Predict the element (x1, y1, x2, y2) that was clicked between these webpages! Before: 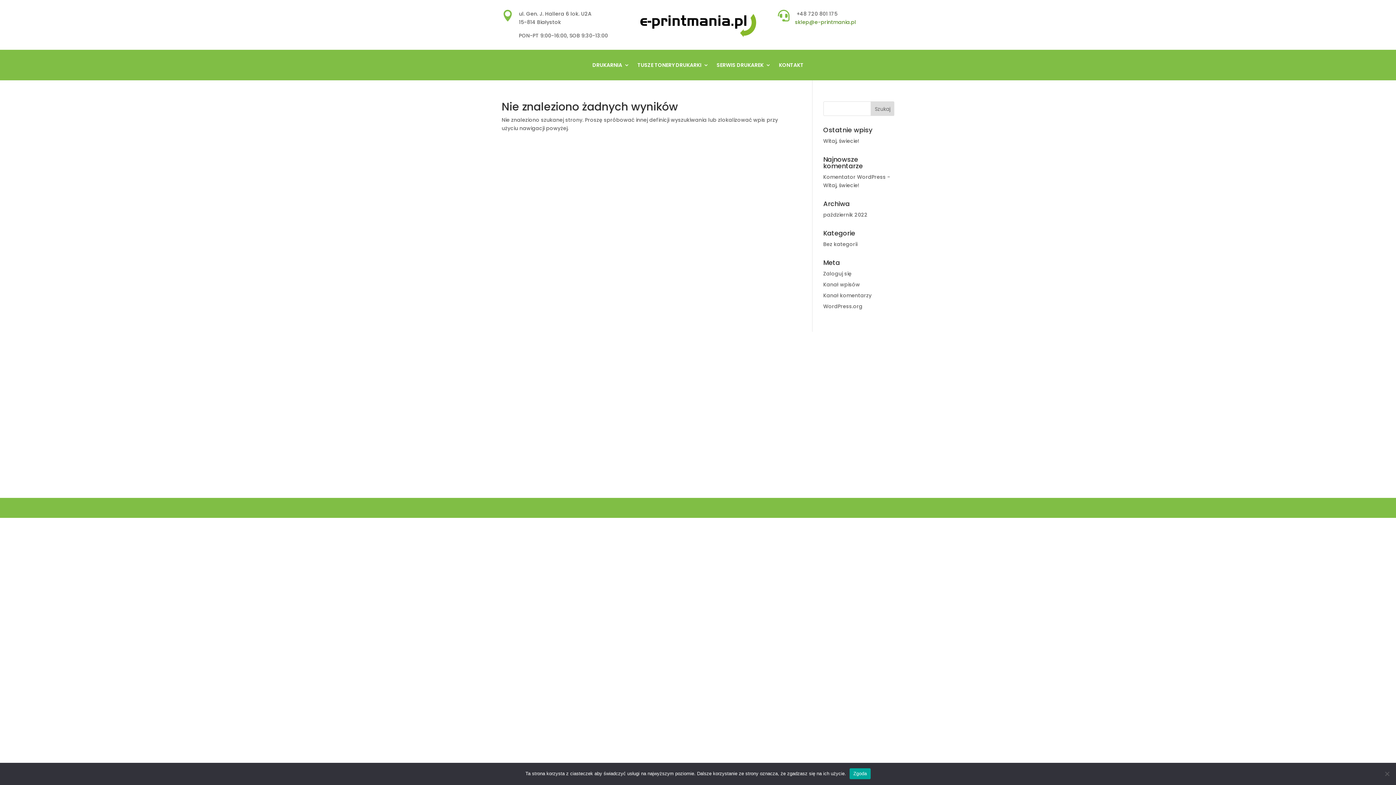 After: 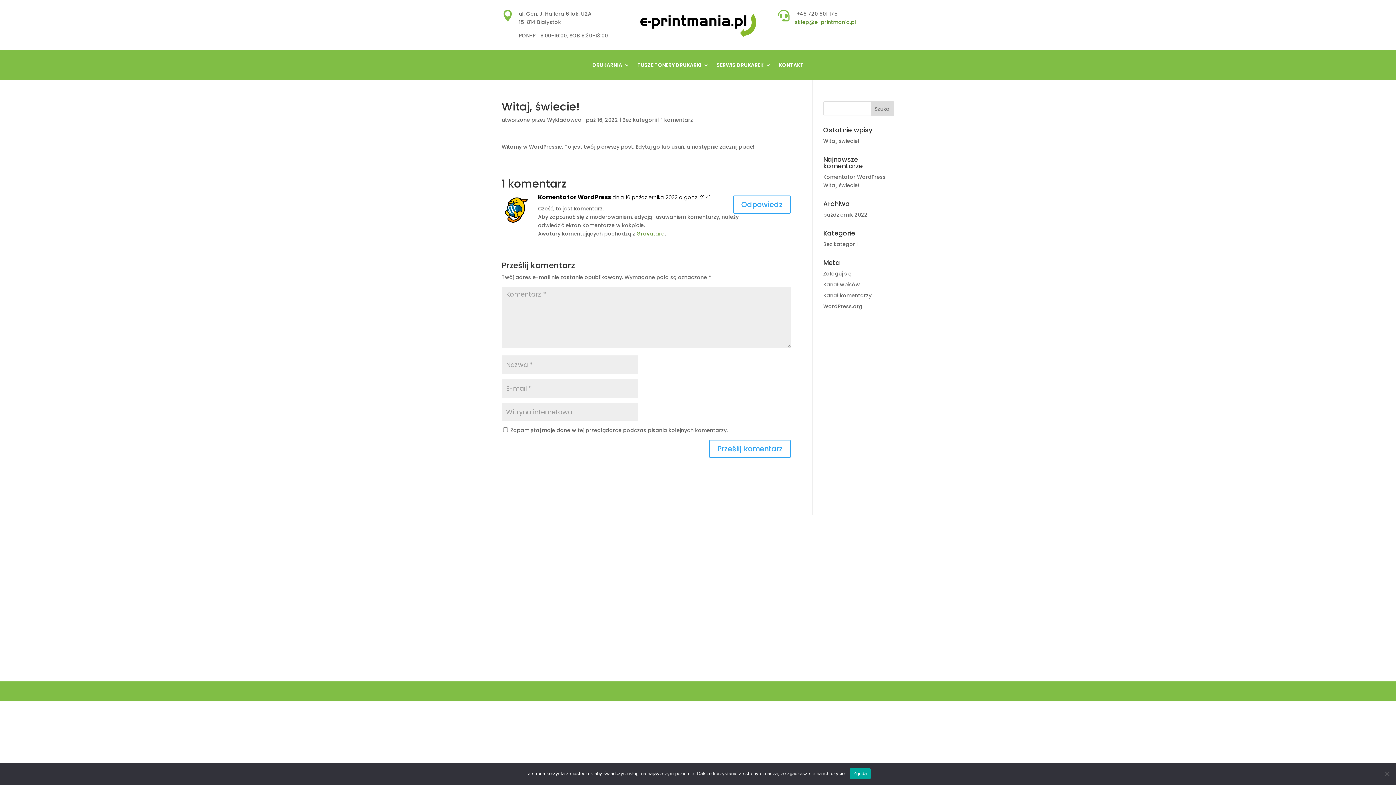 Action: label: Witaj, świecie! bbox: (823, 181, 859, 189)